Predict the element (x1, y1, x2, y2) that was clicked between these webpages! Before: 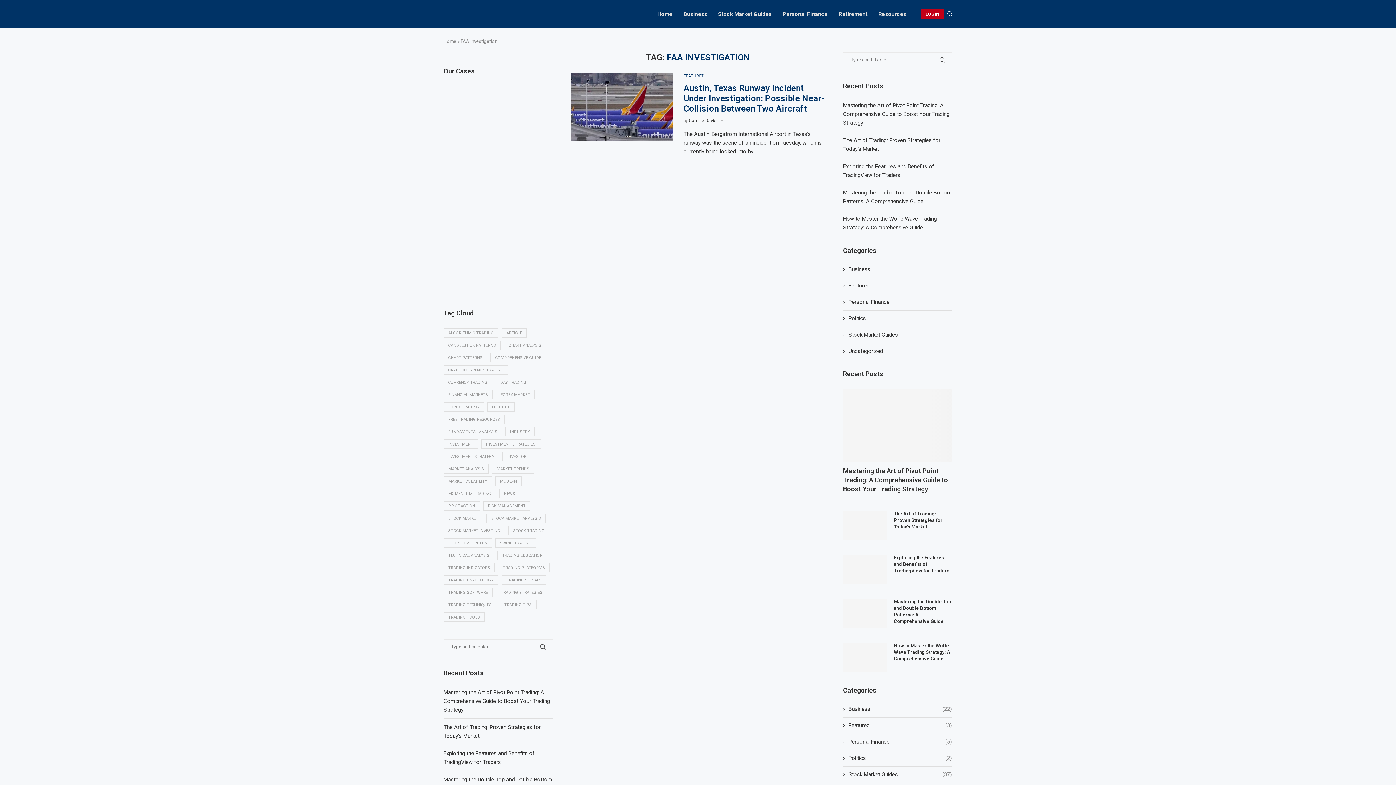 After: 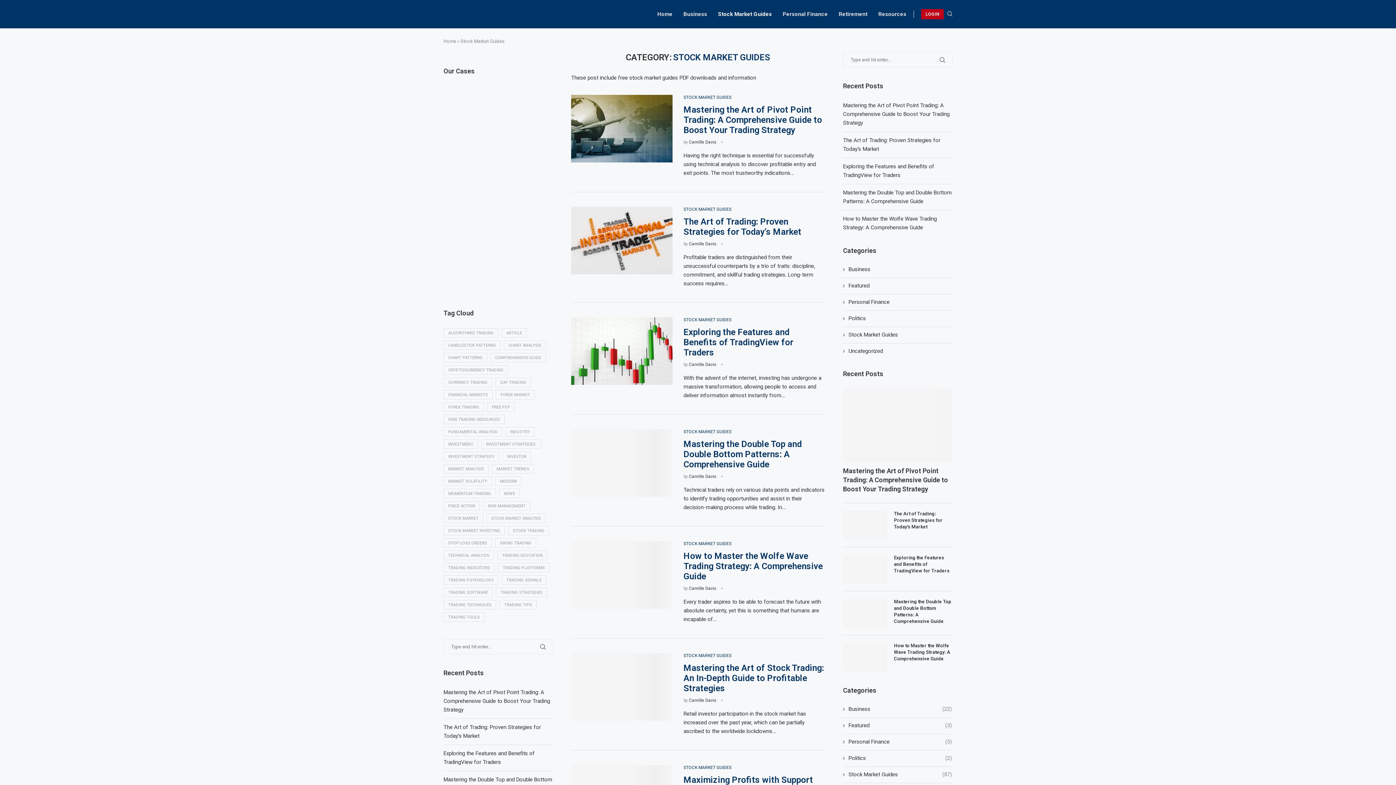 Action: bbox: (843, 331, 952, 338) label: Stock Market Guides